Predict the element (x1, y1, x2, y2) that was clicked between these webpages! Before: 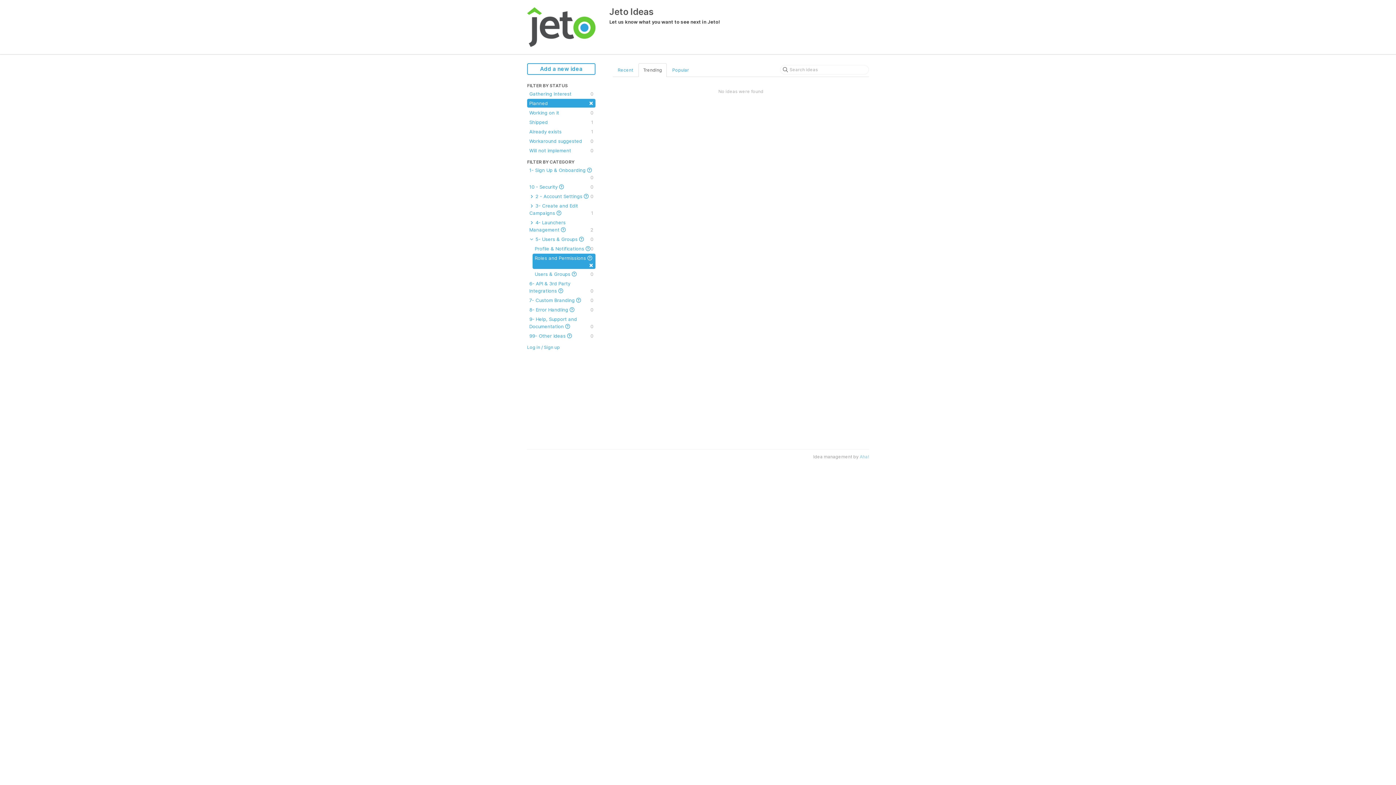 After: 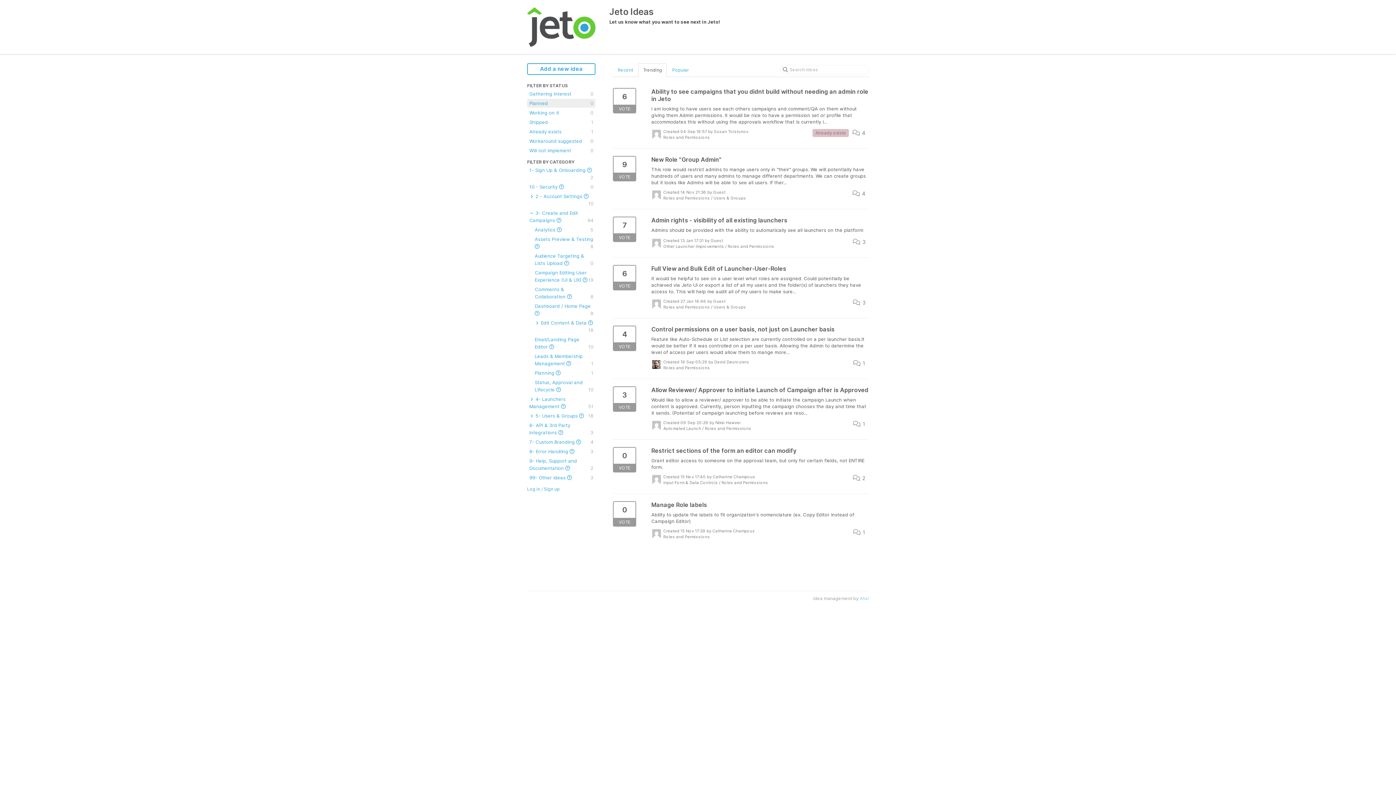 Action: bbox: (527, 98, 595, 107) label: Planned
×